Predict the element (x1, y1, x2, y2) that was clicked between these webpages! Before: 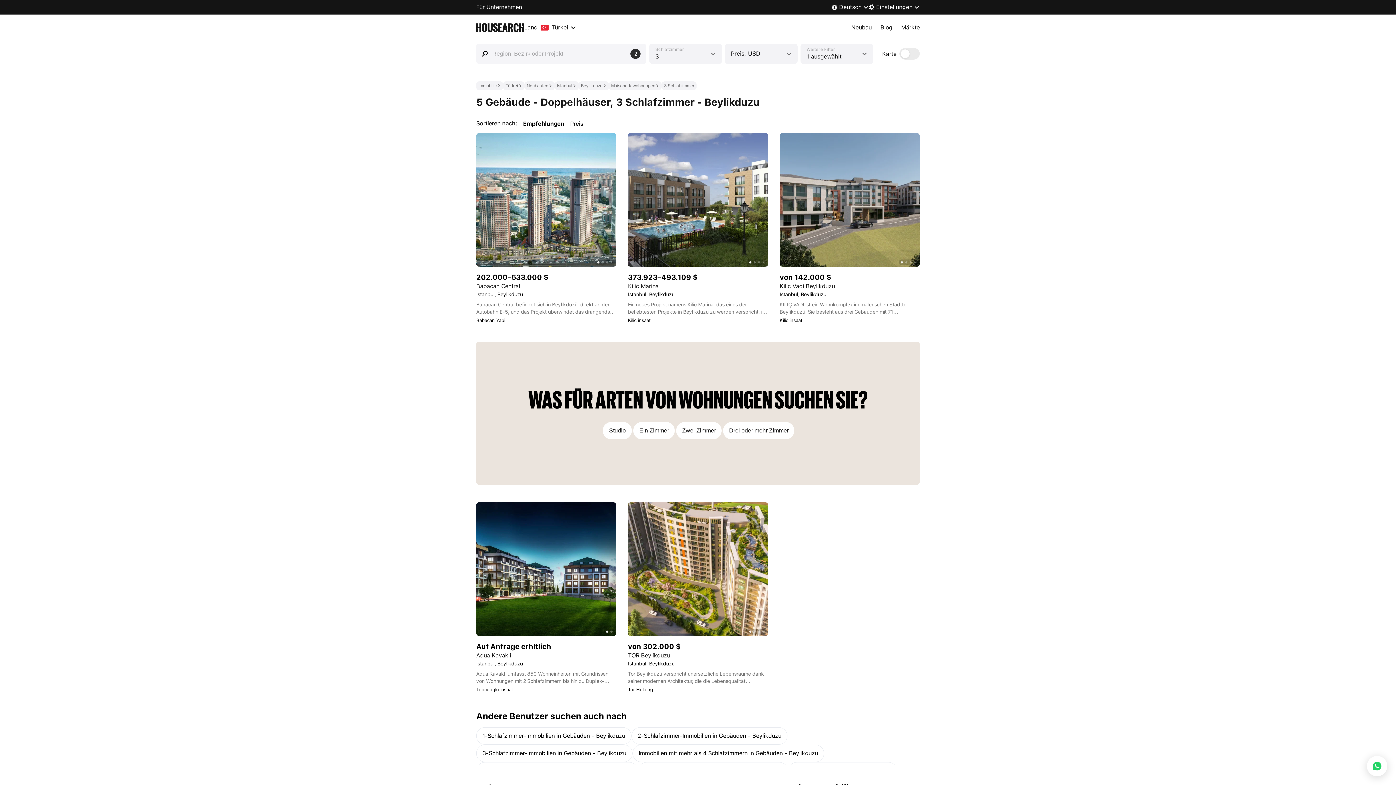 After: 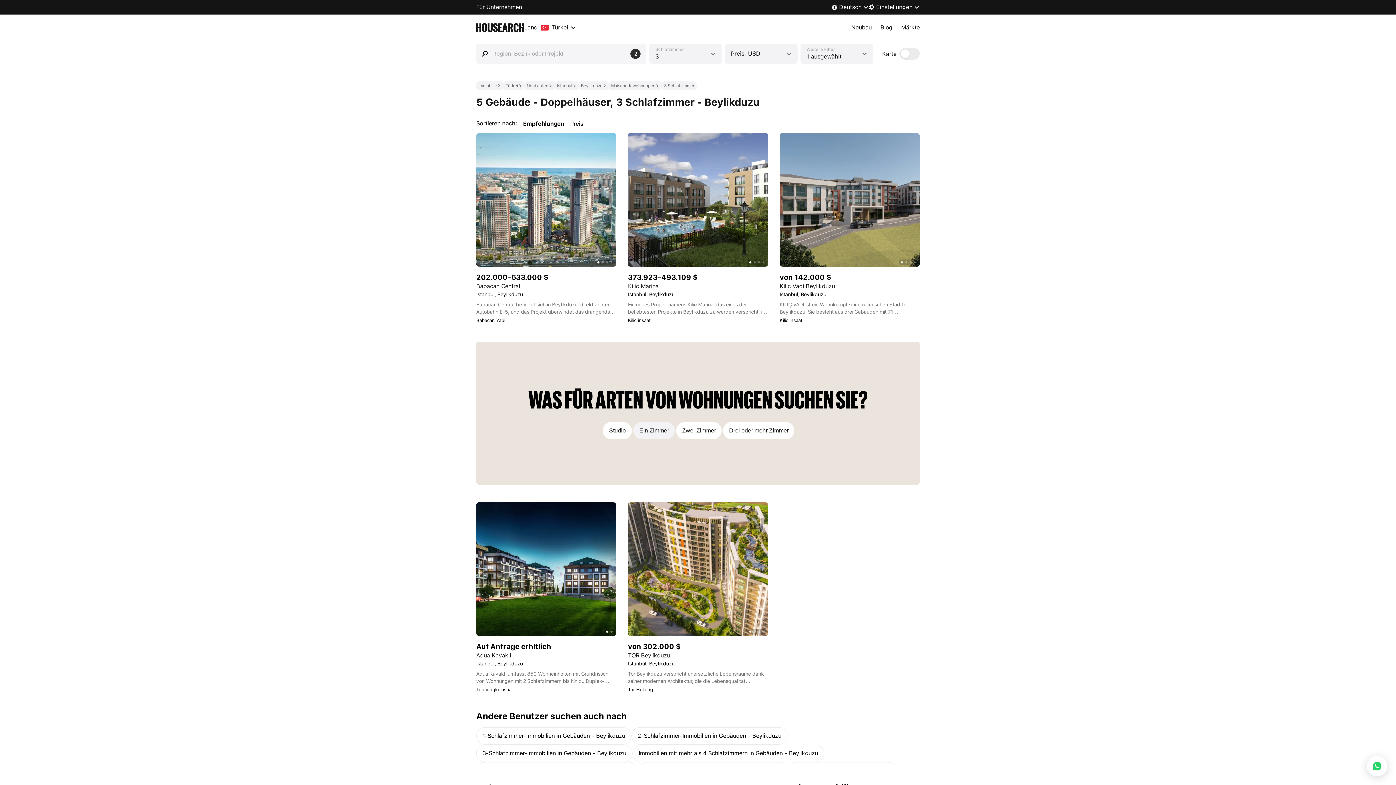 Action: label: Ein Zimmer bbox: (633, 422, 675, 439)